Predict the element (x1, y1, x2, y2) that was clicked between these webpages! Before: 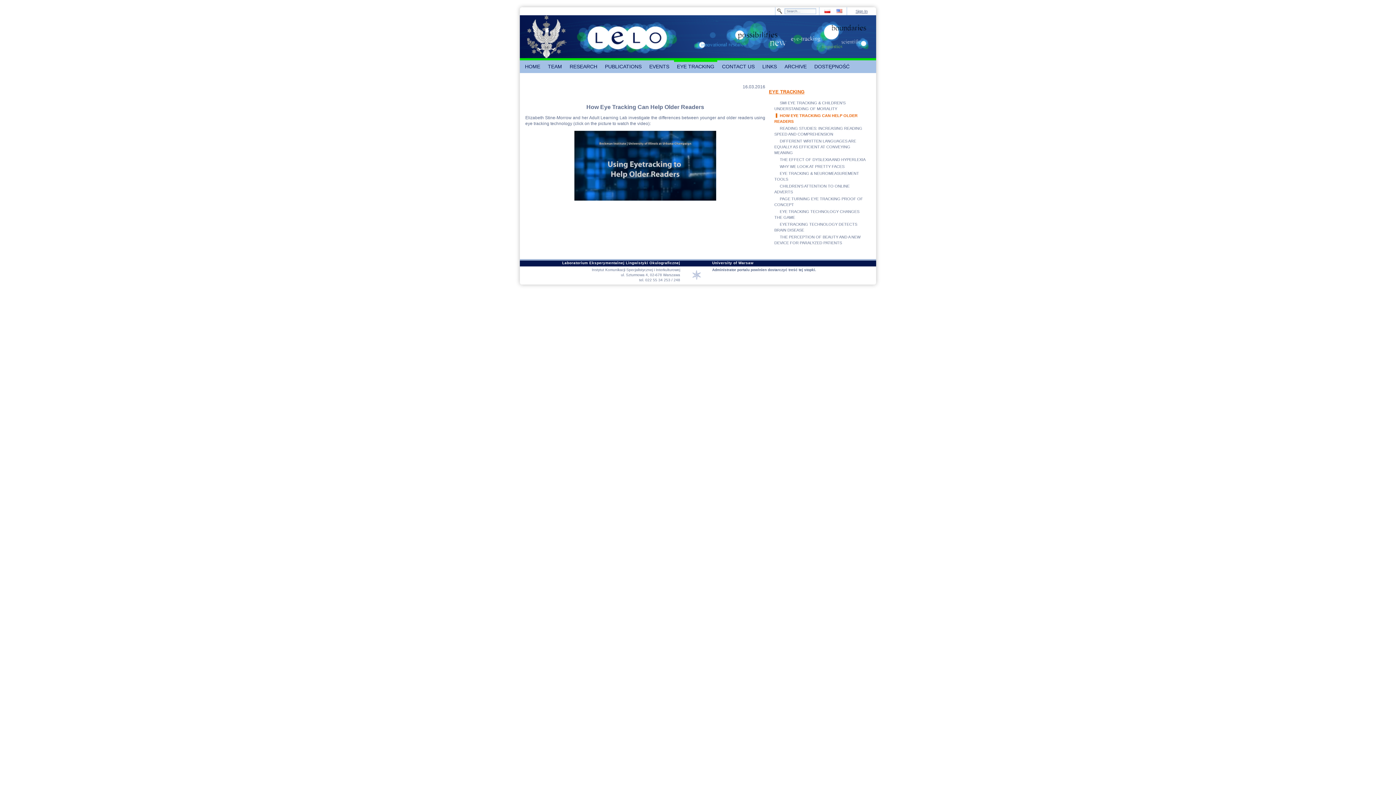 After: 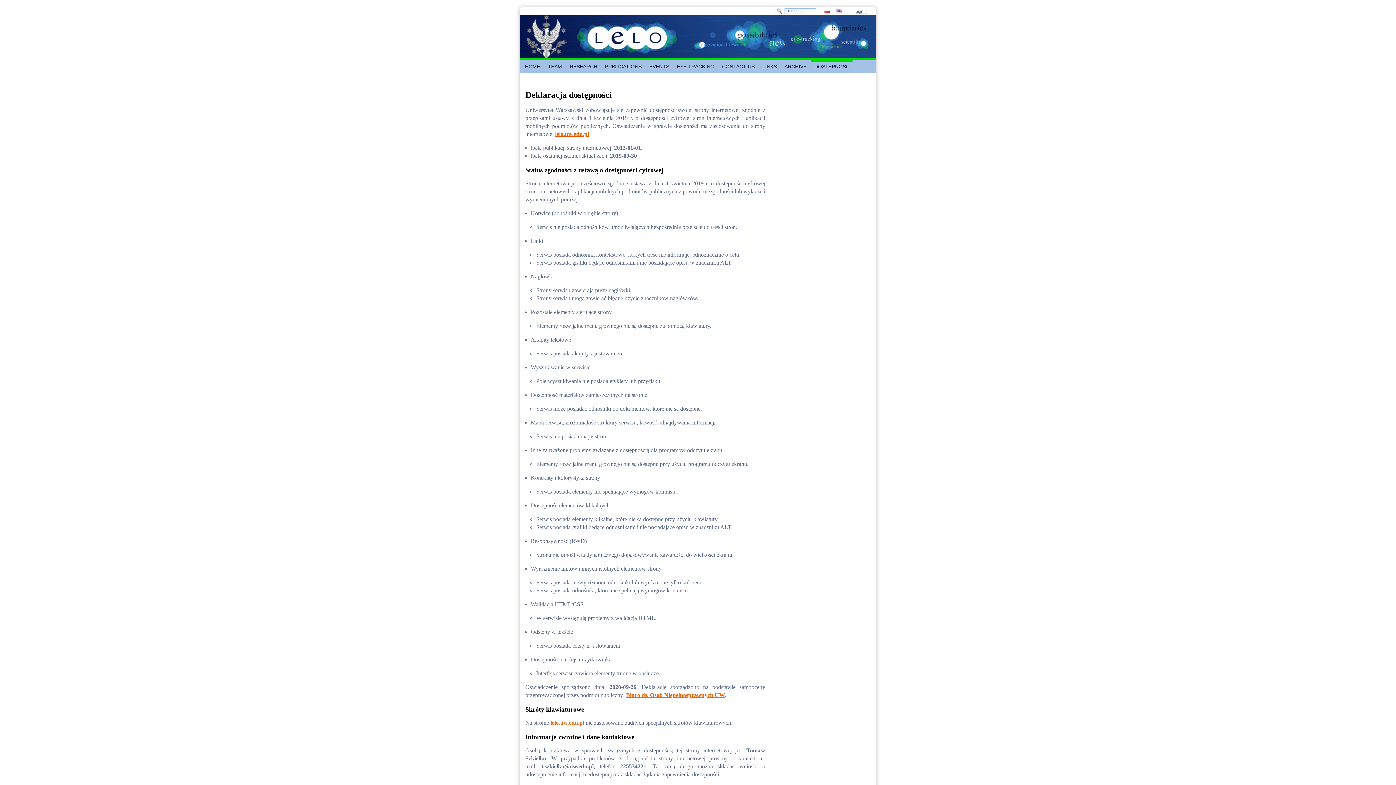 Action: label: DOSTĘPNOŚĆ bbox: (811, 60, 852, 73)